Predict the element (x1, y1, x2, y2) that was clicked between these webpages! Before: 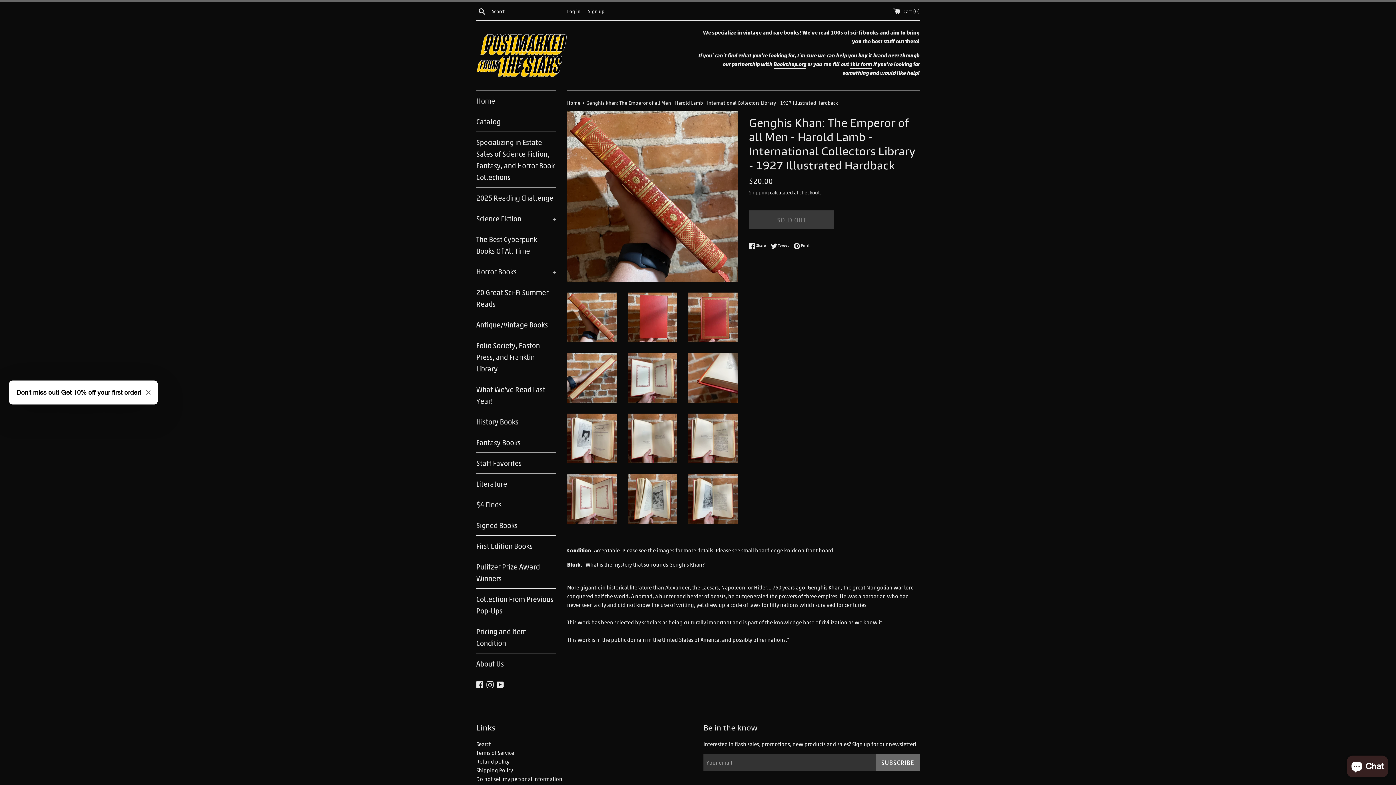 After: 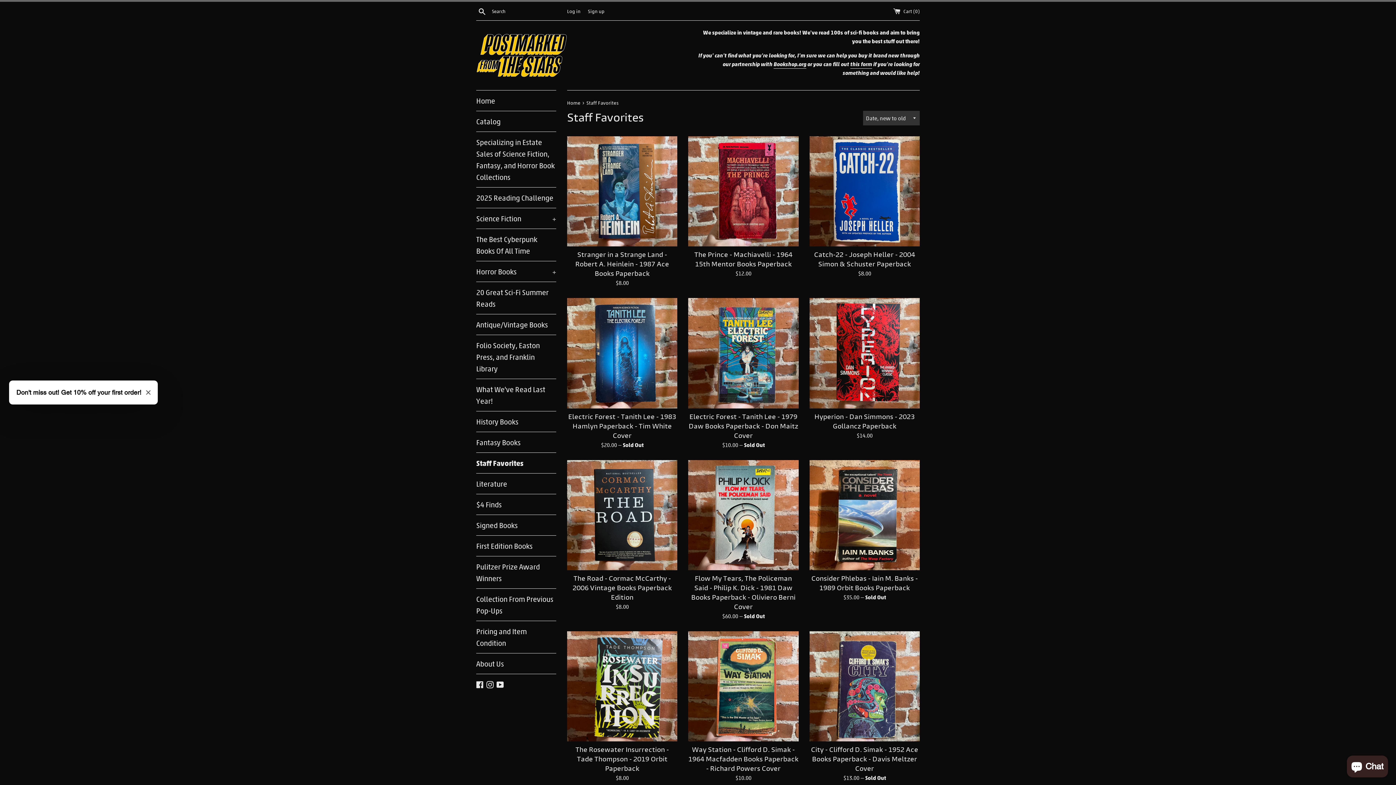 Action: bbox: (476, 453, 556, 473) label: Staff Favorites